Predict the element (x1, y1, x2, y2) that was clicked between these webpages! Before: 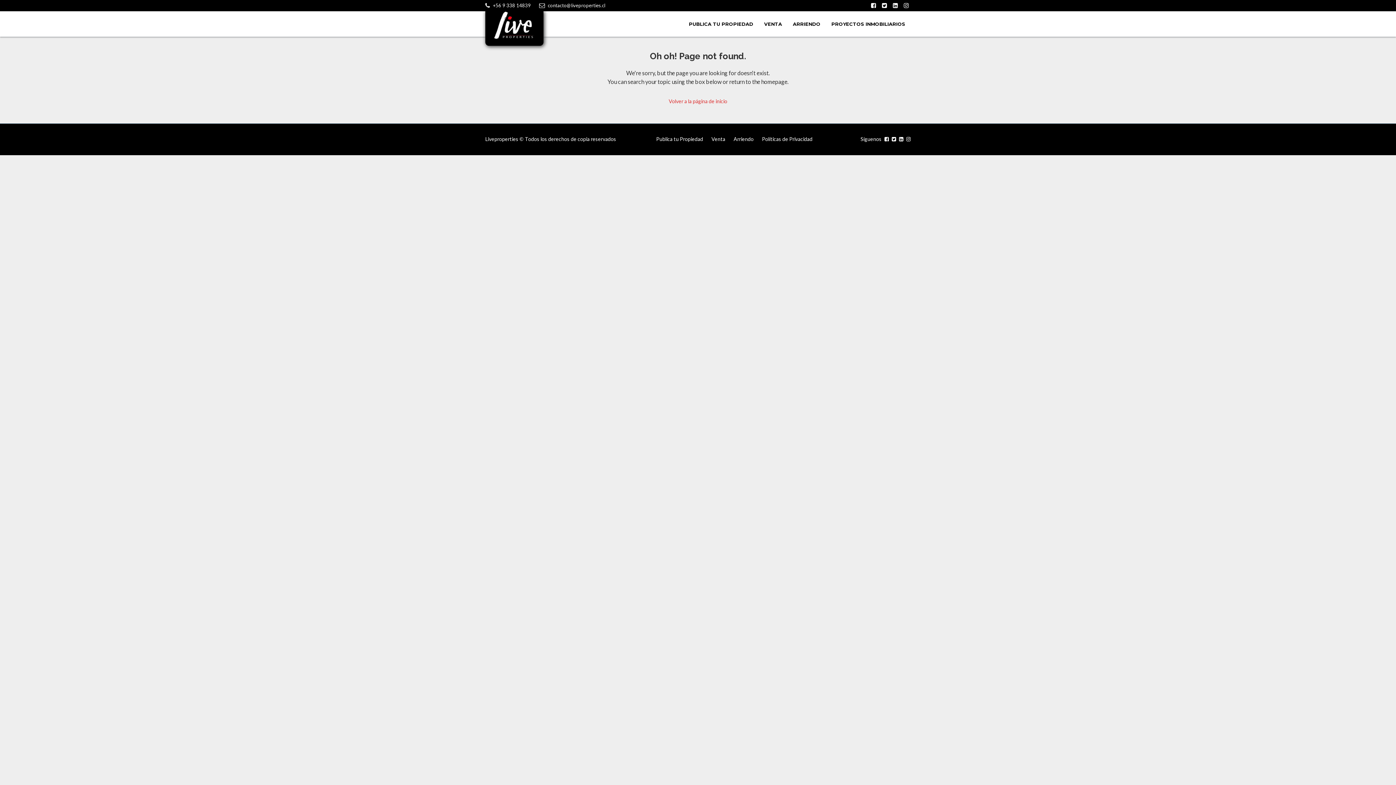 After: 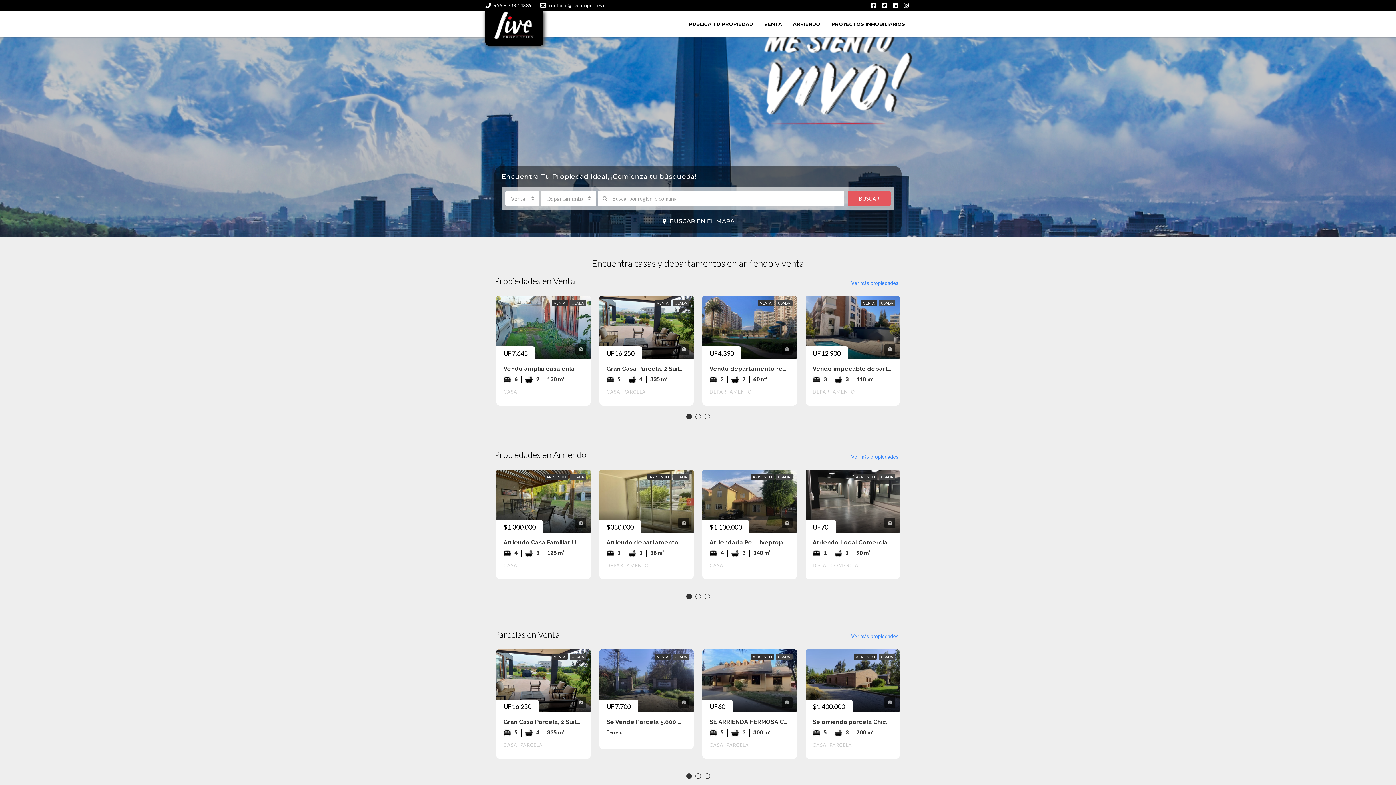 Action: bbox: (663, 93, 733, 109) label: Volver a la página de inicio